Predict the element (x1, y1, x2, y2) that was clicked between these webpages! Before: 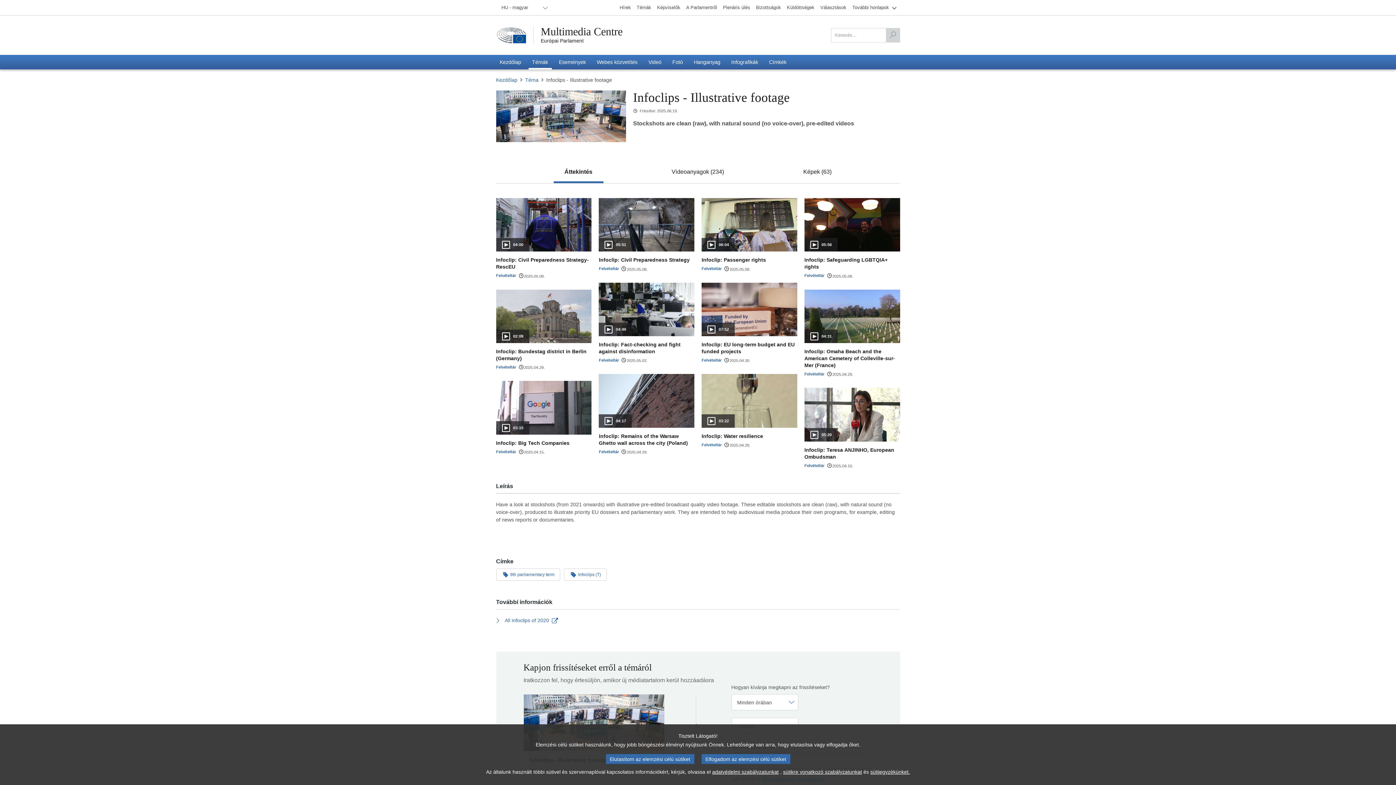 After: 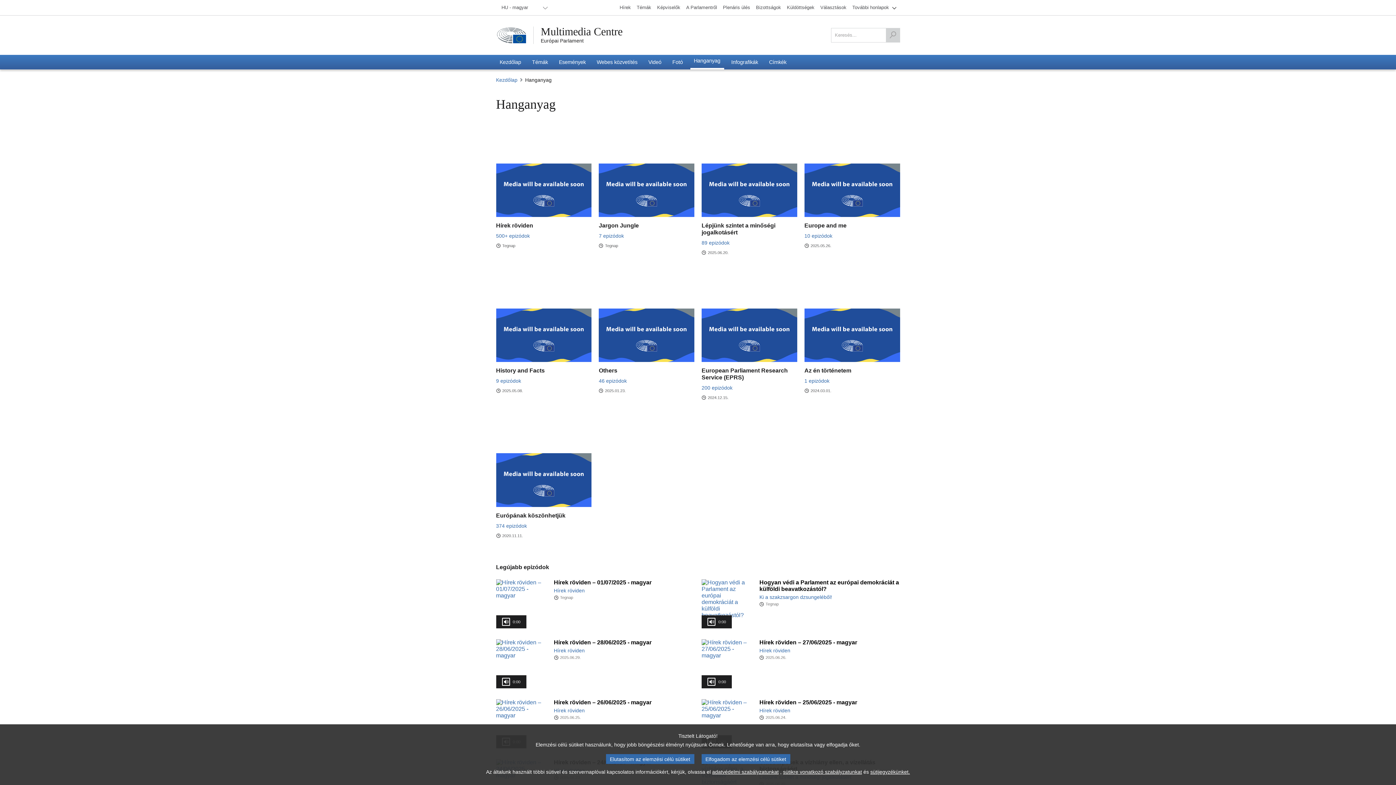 Action: bbox: (690, 54, 724, 69) label: Hanganyag